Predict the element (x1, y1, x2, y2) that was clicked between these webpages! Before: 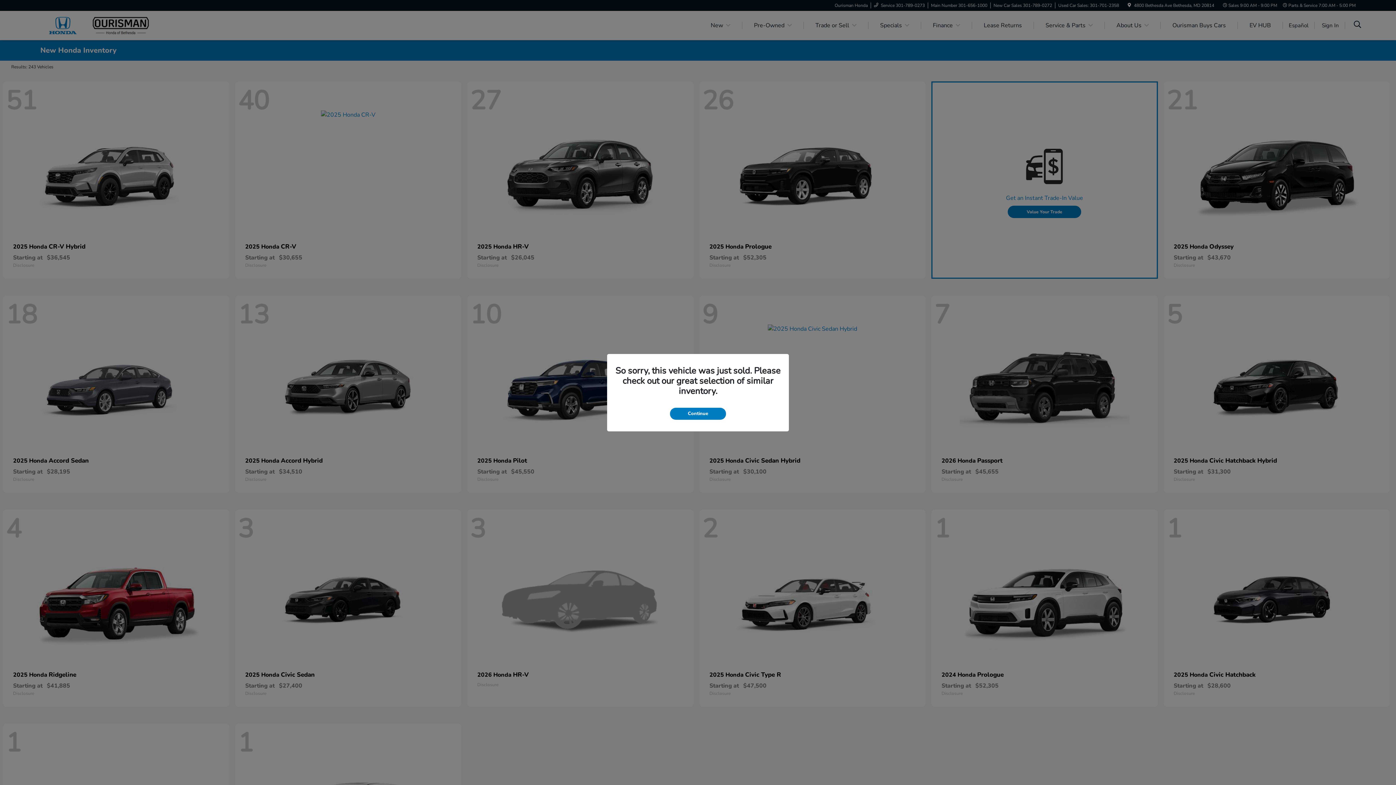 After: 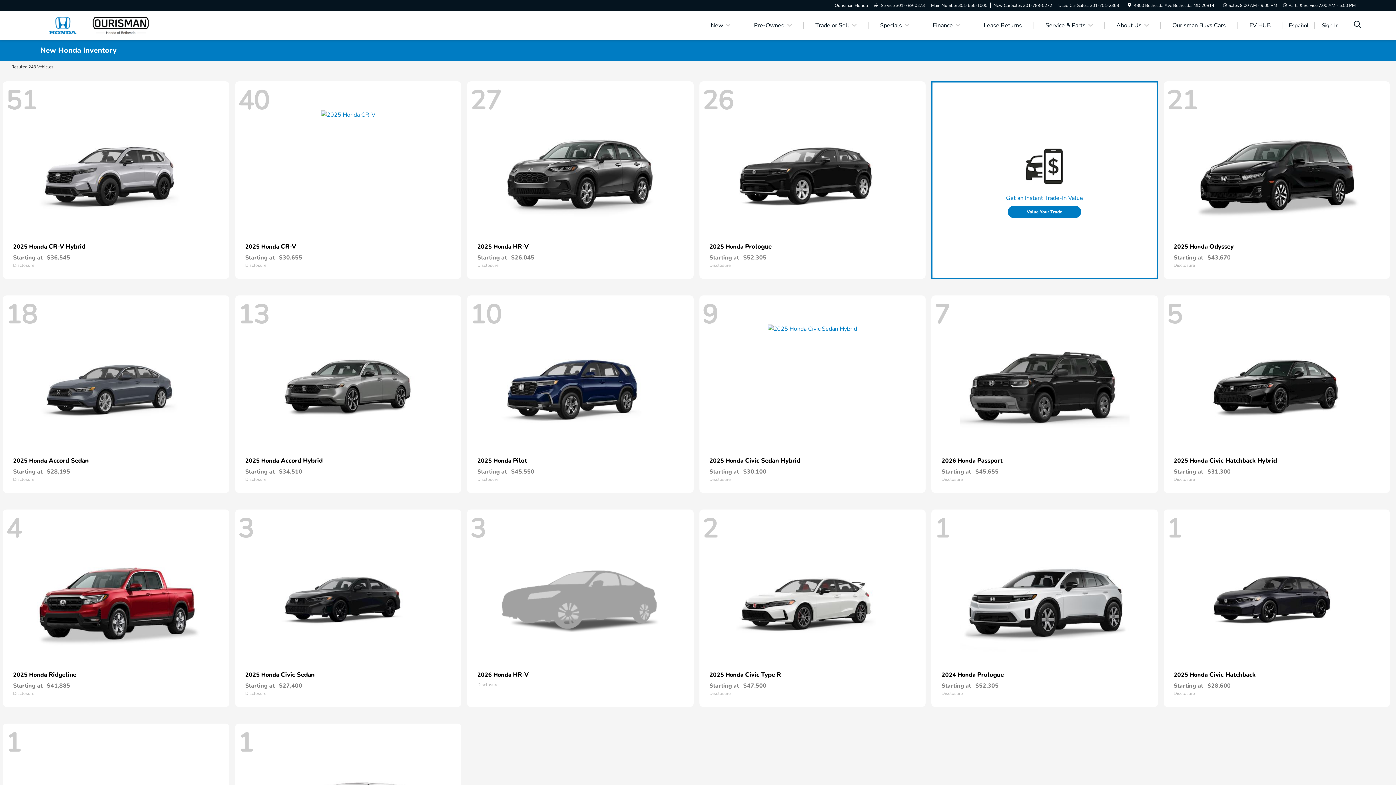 Action: label: Continue bbox: (670, 407, 726, 419)